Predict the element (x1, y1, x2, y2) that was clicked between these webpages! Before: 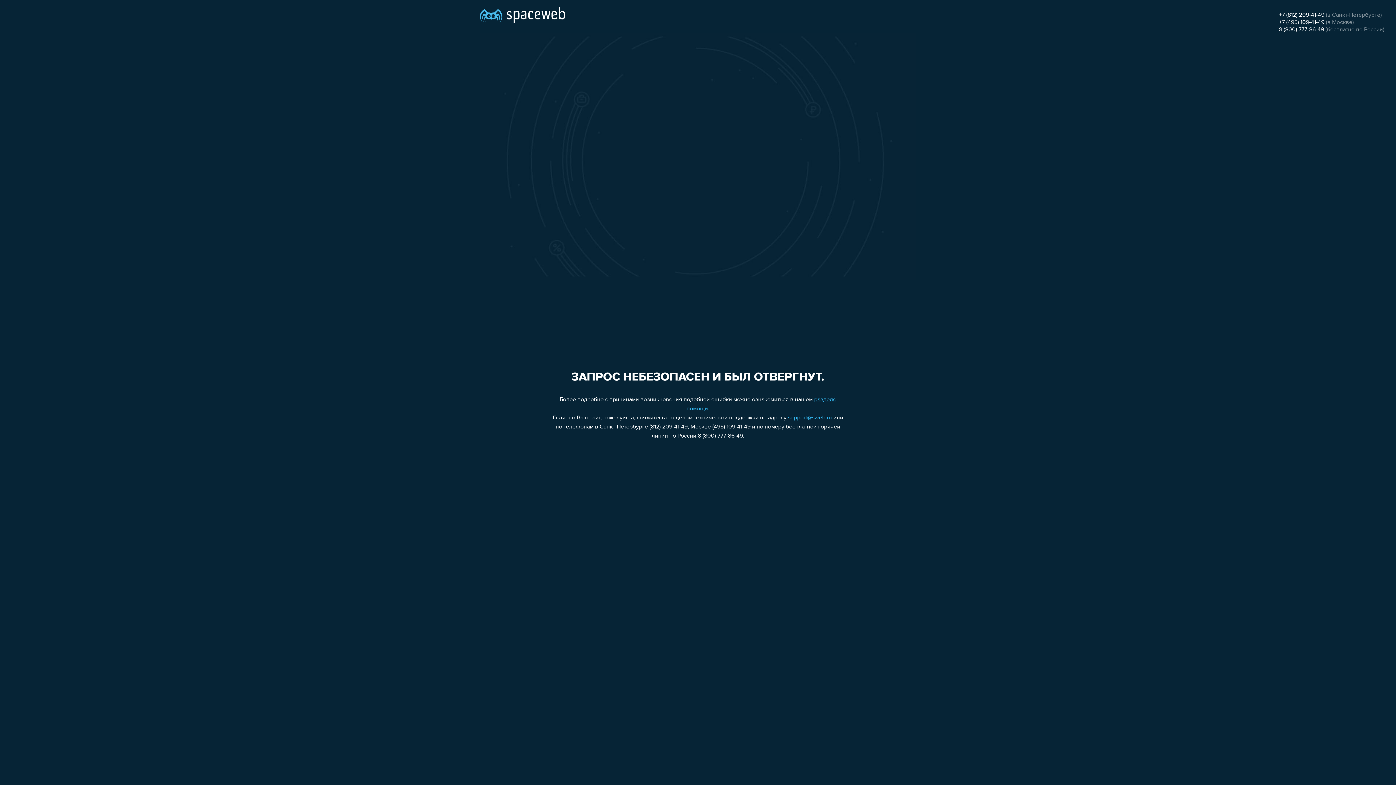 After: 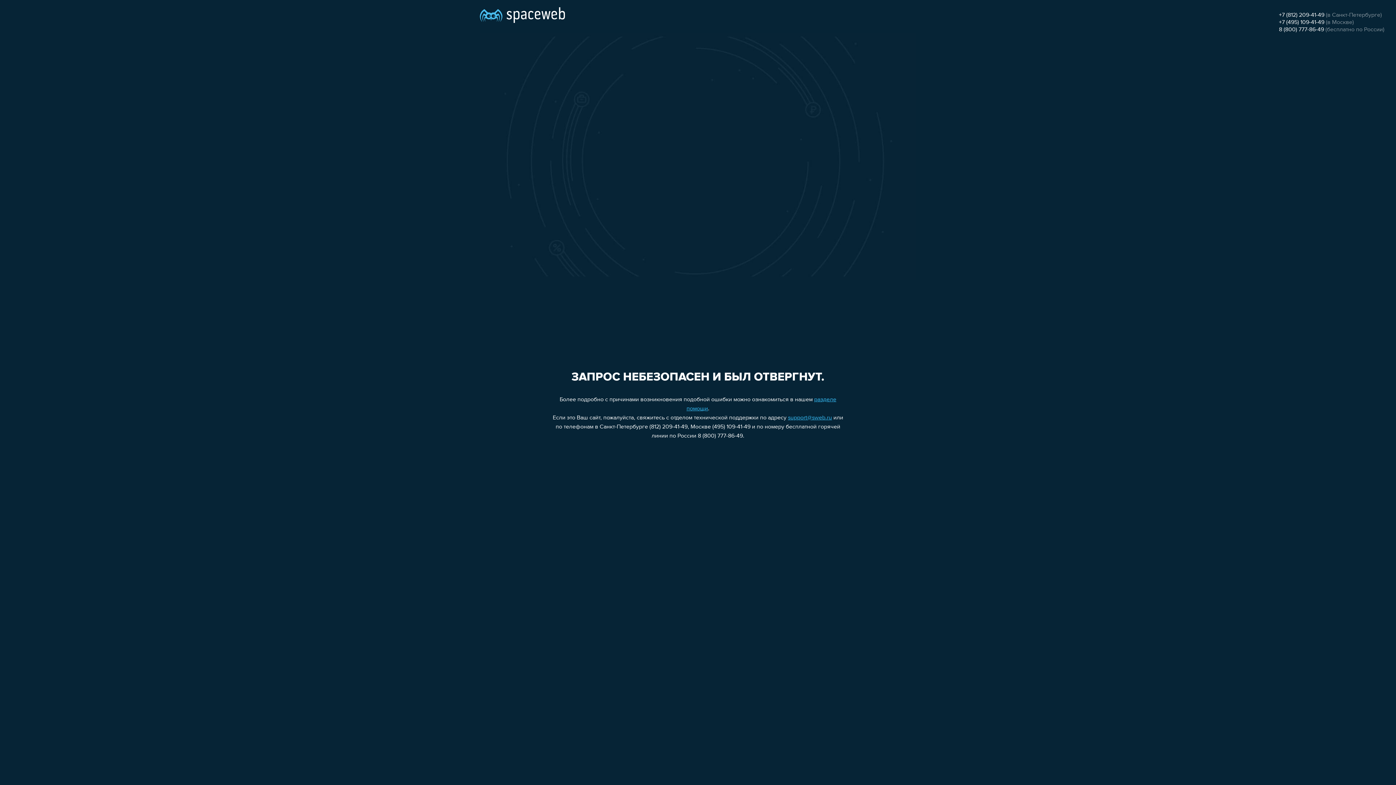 Action: label: 8 (800) 777-86-49 bbox: (1279, 26, 1324, 32)